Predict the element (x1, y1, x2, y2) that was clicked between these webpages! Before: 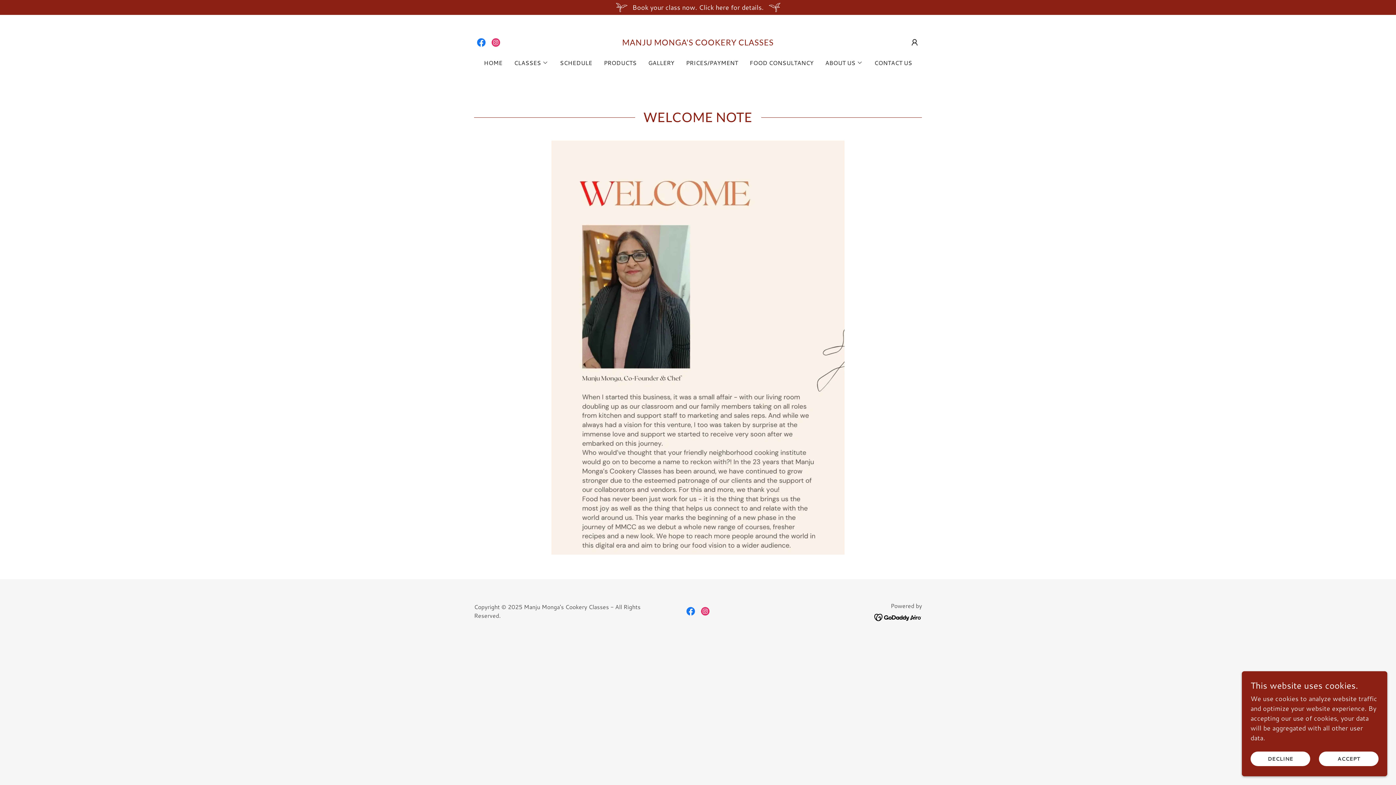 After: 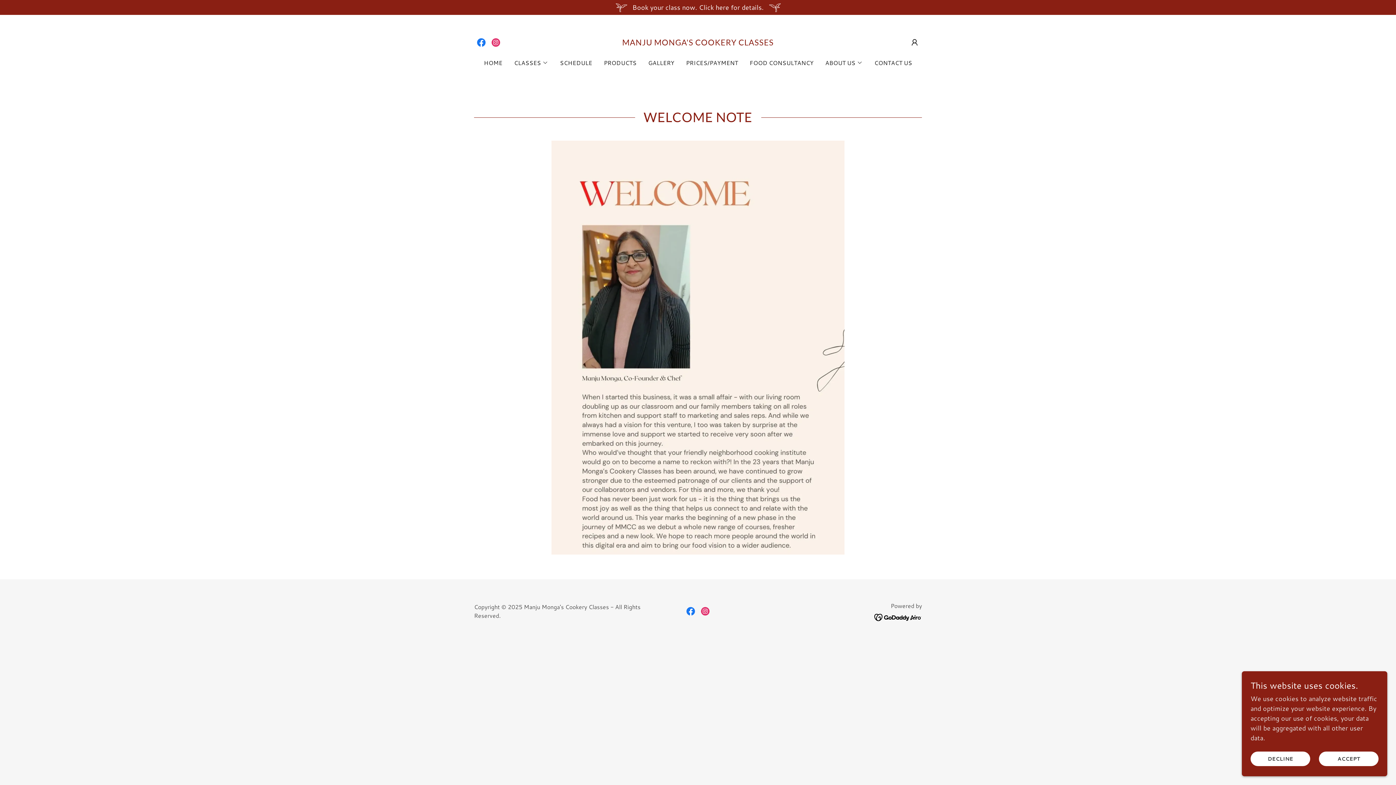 Action: bbox: (874, 612, 922, 621)